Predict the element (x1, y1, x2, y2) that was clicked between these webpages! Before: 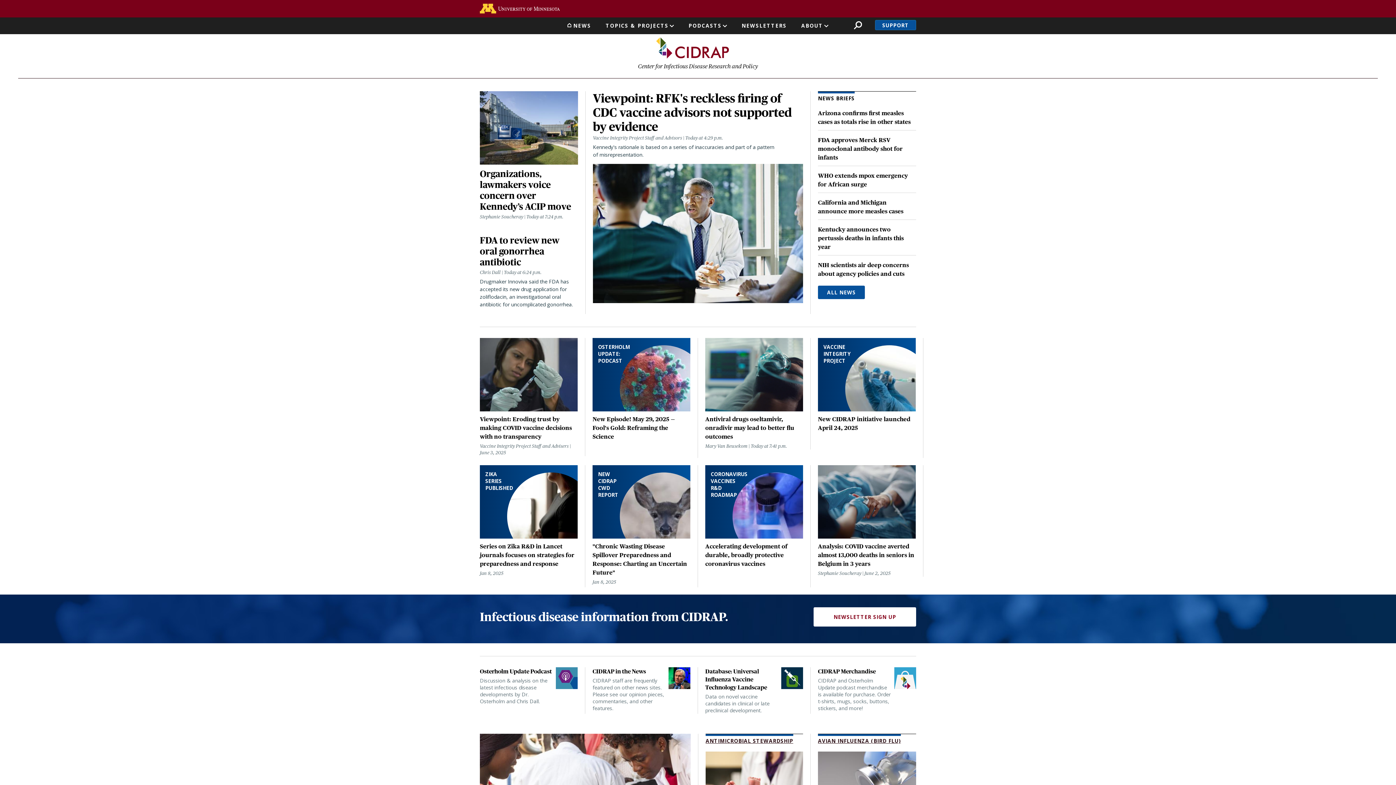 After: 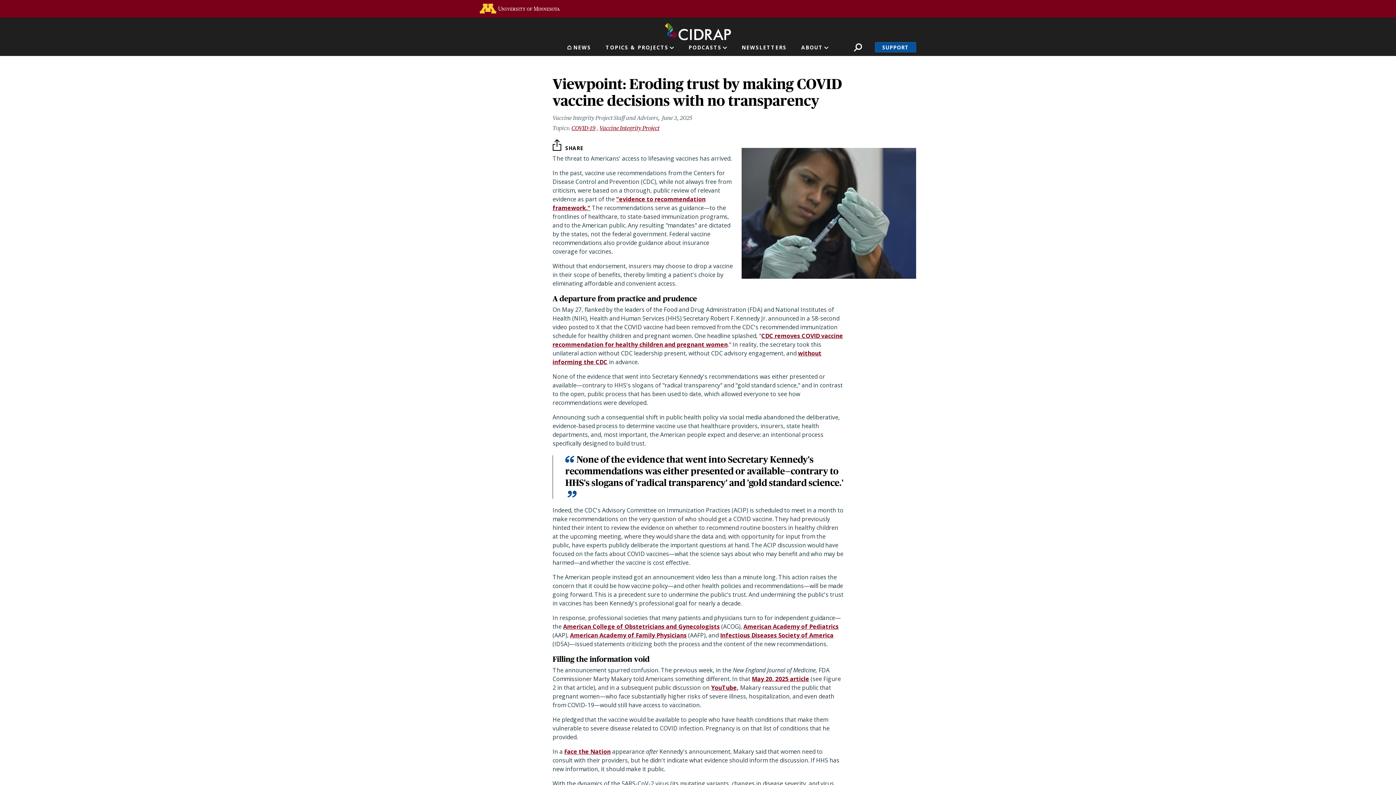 Action: label: Viewpoint: Eroding trust by making COVID vaccine decisions with no transparency
Vaccine Integrity Project Staff and Advisers June 3, 2025 bbox: (480, 338, 577, 456)